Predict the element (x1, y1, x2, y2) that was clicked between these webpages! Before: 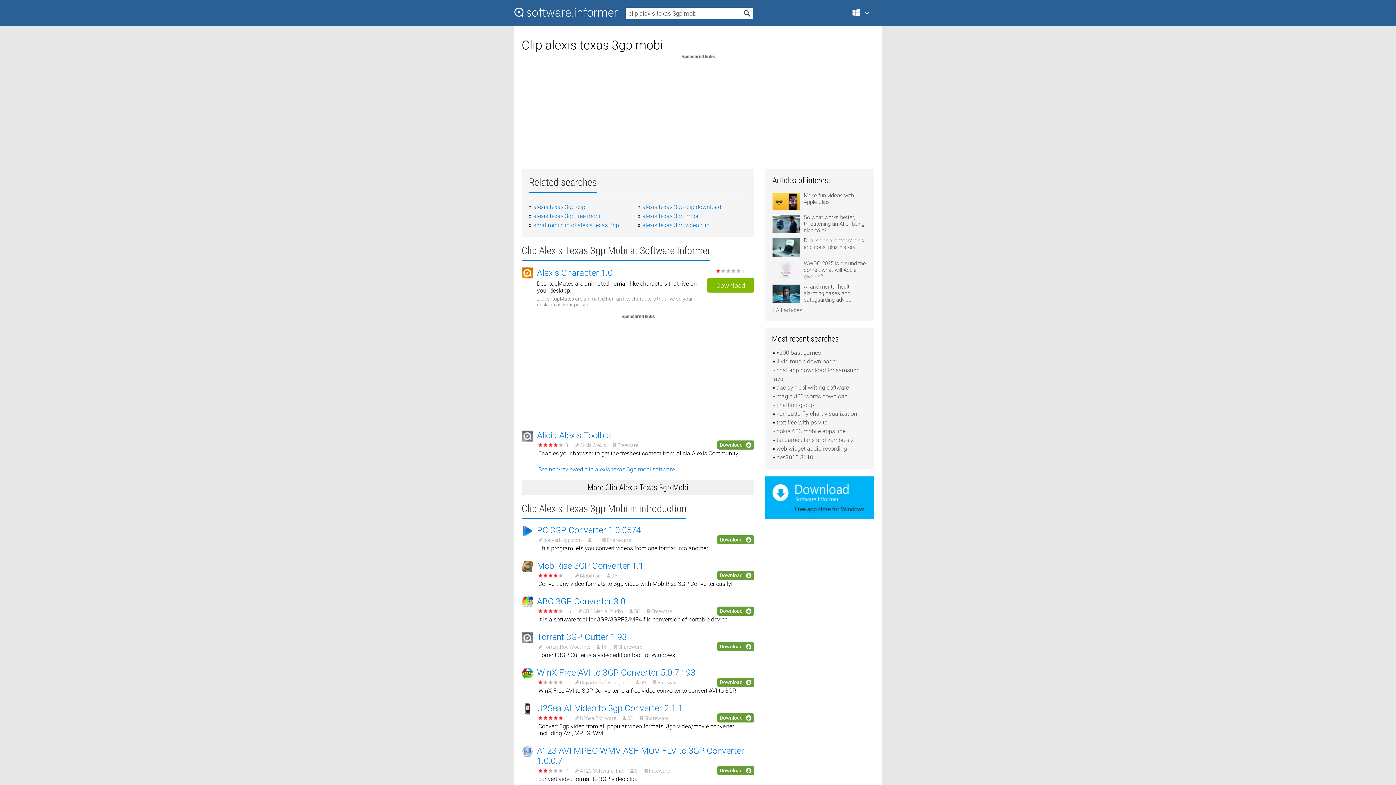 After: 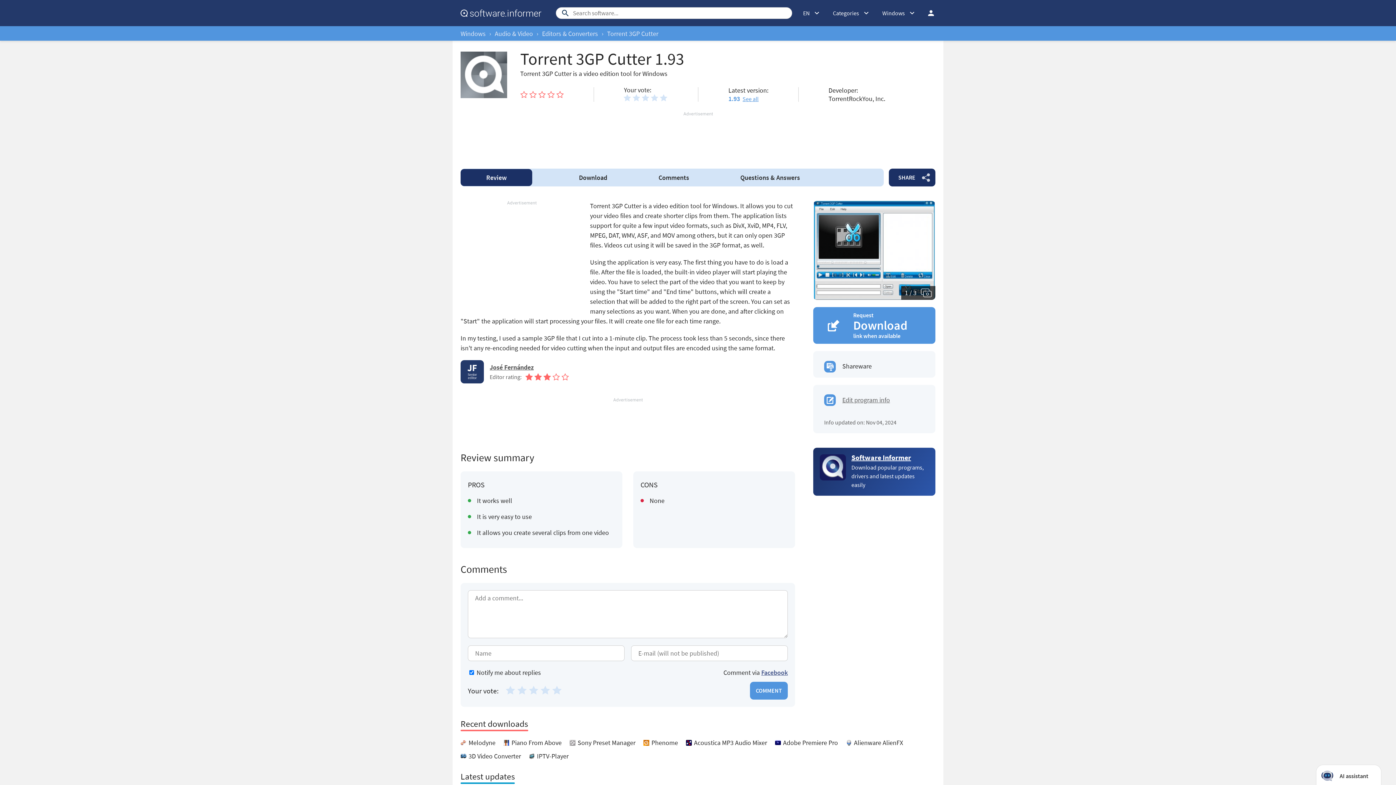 Action: label: Torrent 3GP Cutter 1.93 bbox: (537, 632, 626, 642)